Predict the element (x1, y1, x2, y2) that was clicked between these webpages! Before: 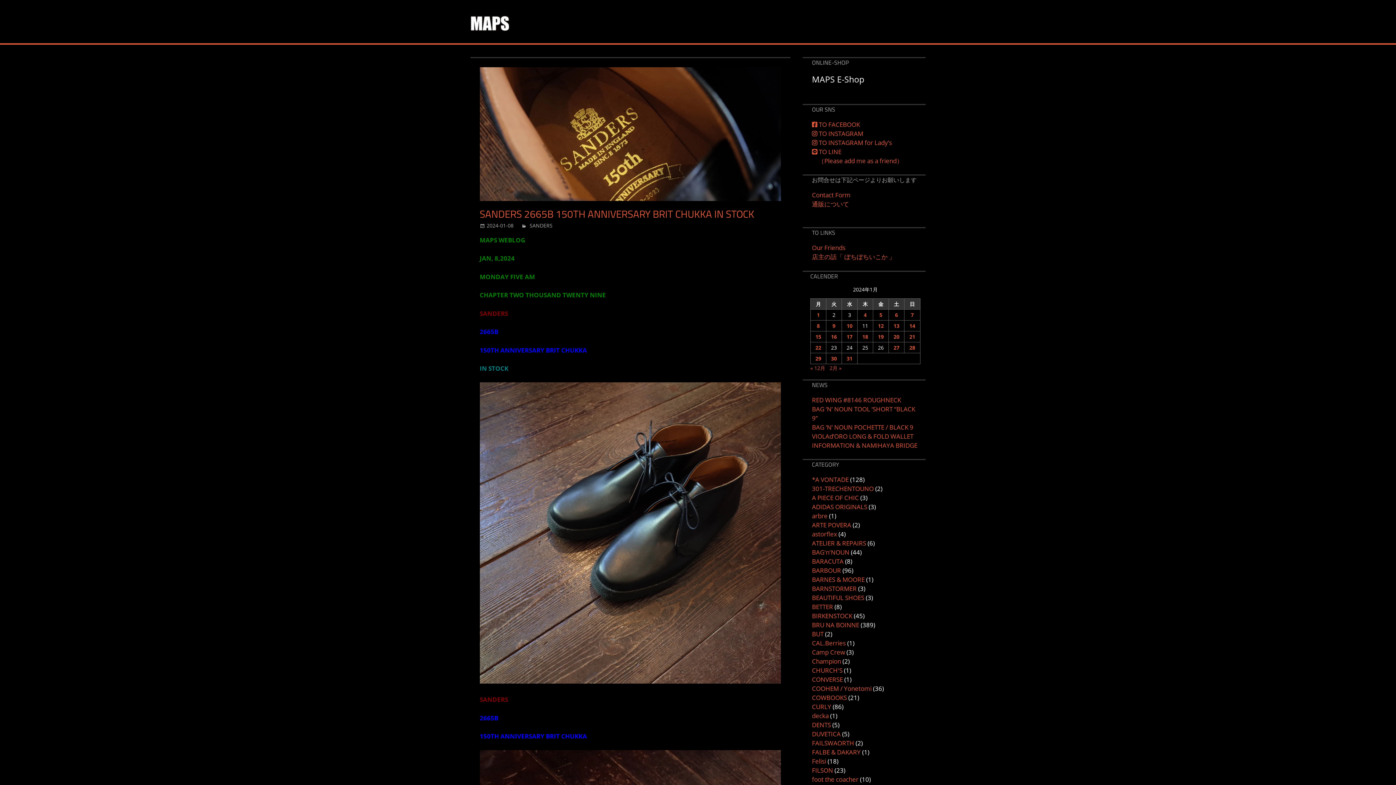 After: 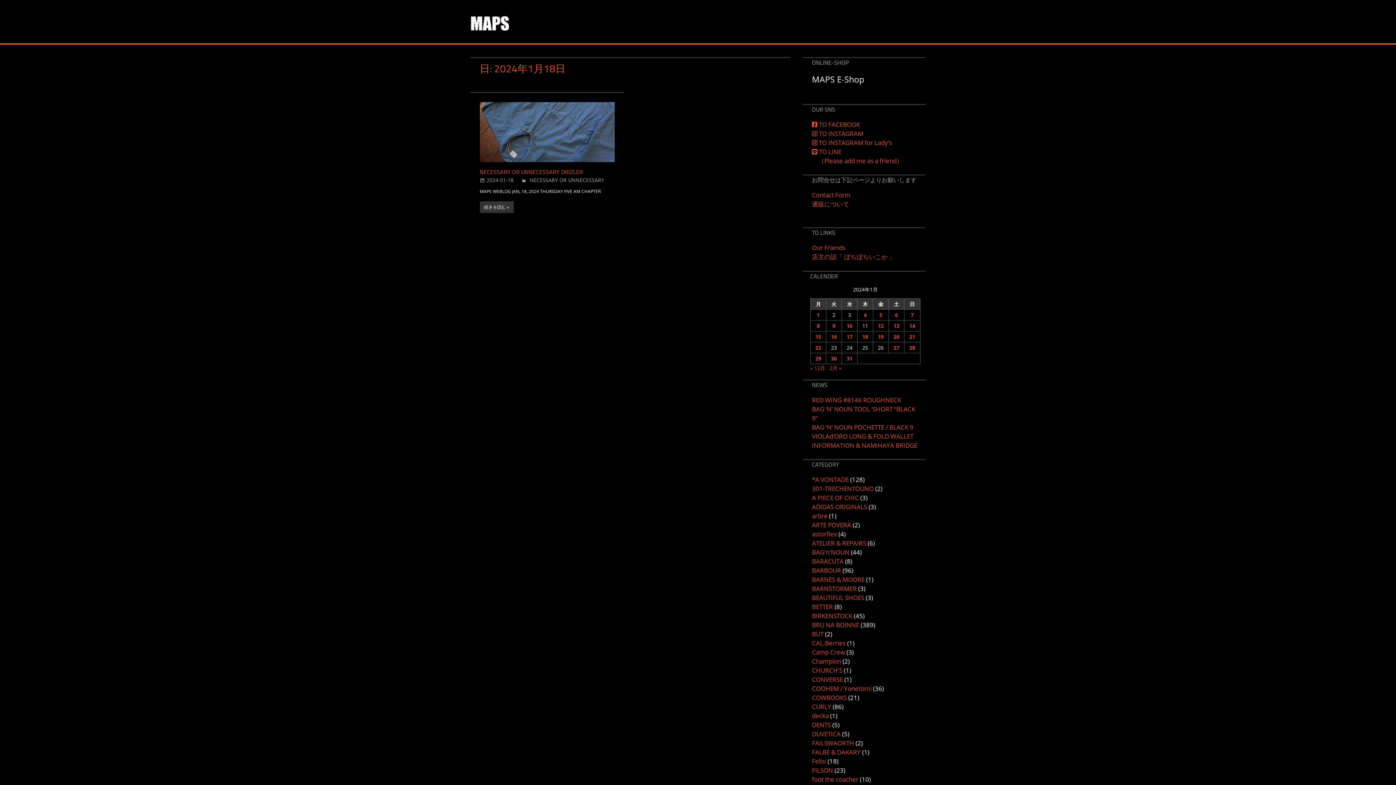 Action: label: 2024年1月18日 に投稿を公開 bbox: (862, 333, 868, 340)